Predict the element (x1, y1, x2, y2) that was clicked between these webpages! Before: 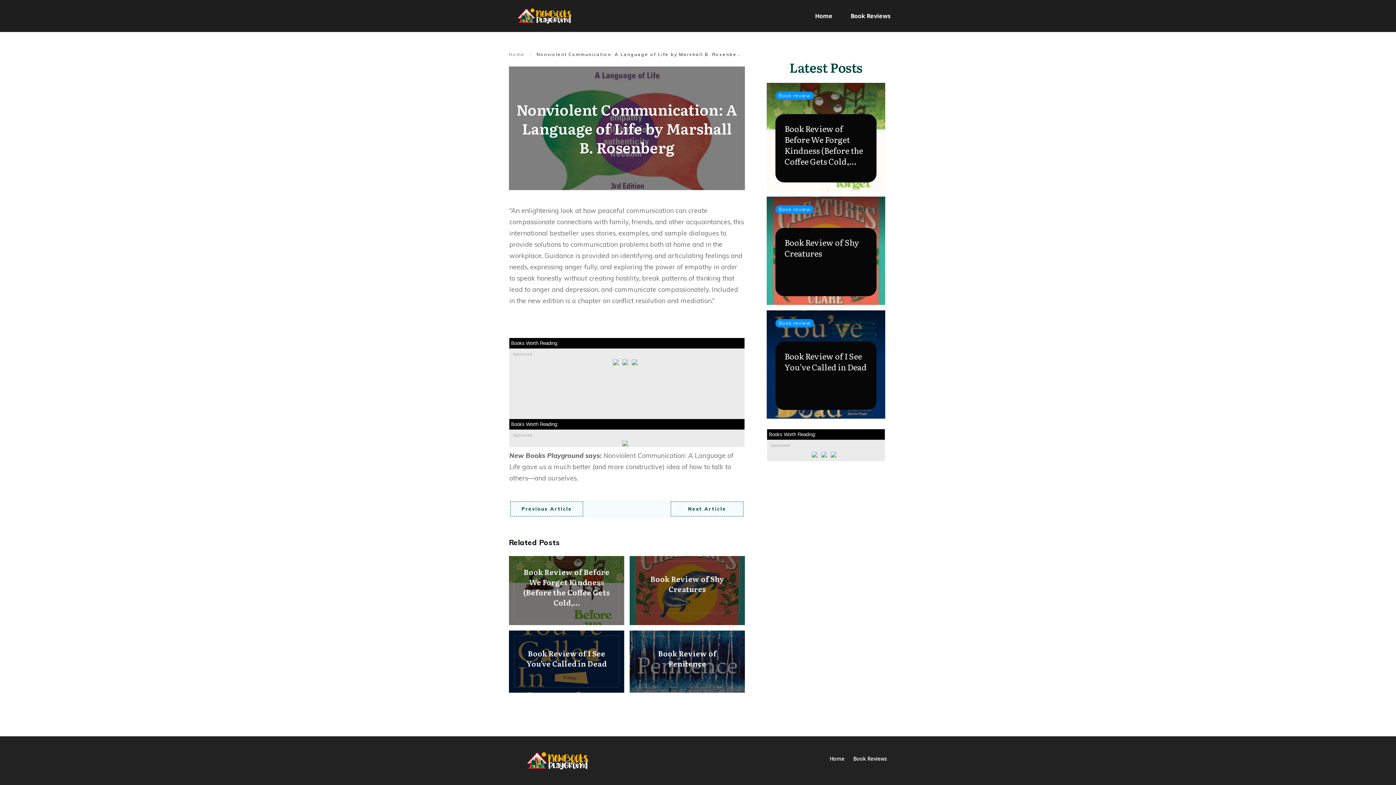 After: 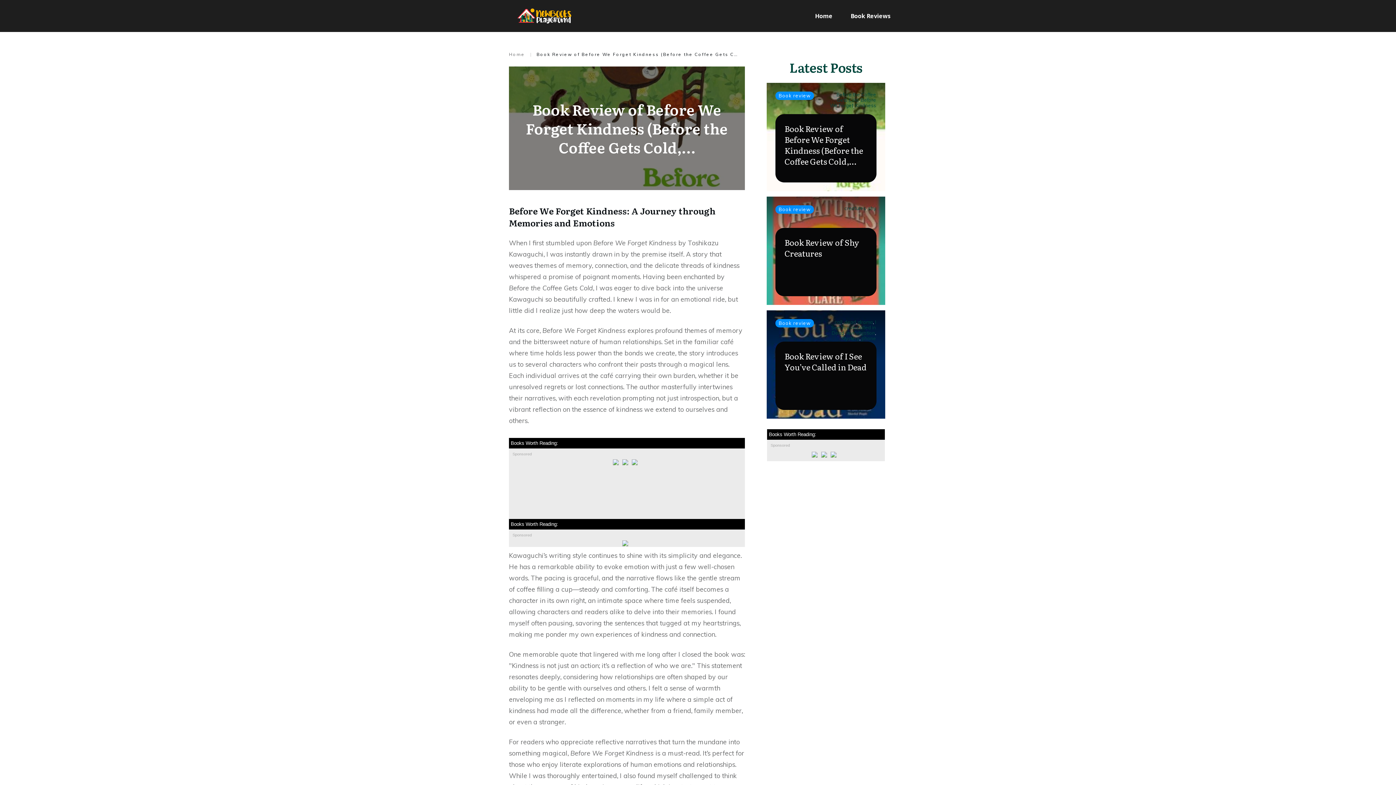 Action: bbox: (509, 556, 624, 625) label: Book Review of Before We Forget Kindness (Before the Coffee Gets Cold,…